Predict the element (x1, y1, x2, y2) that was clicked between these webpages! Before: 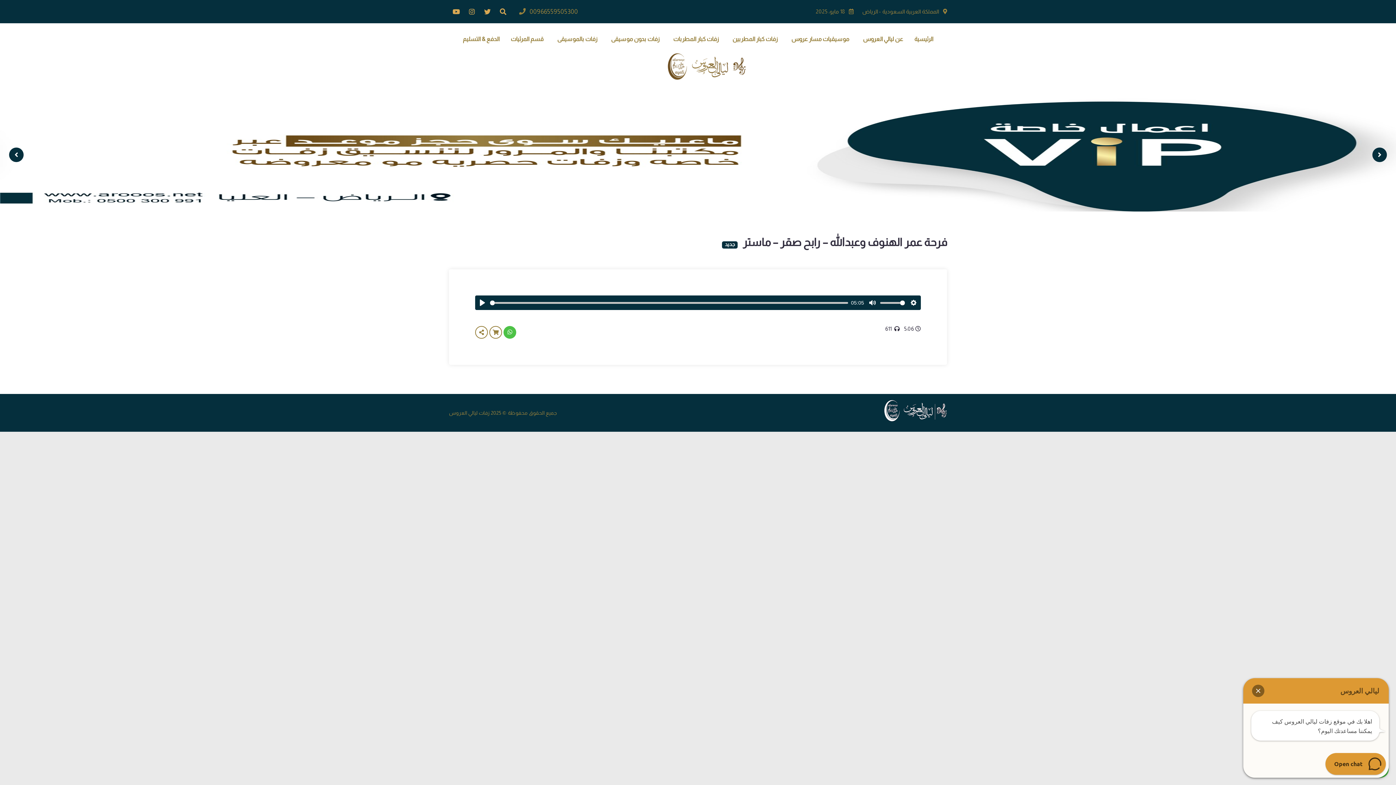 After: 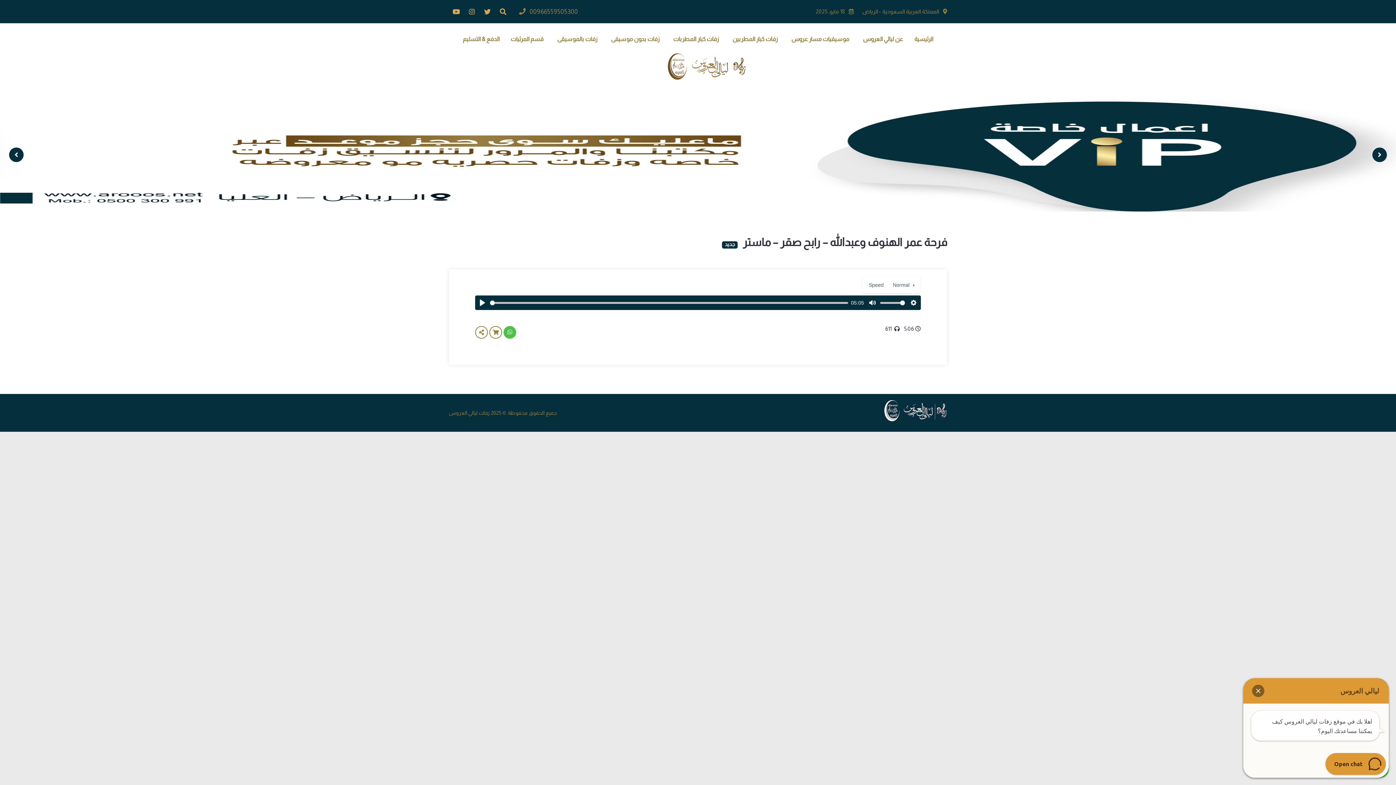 Action: bbox: (907, 297, 919, 308) label: Settings